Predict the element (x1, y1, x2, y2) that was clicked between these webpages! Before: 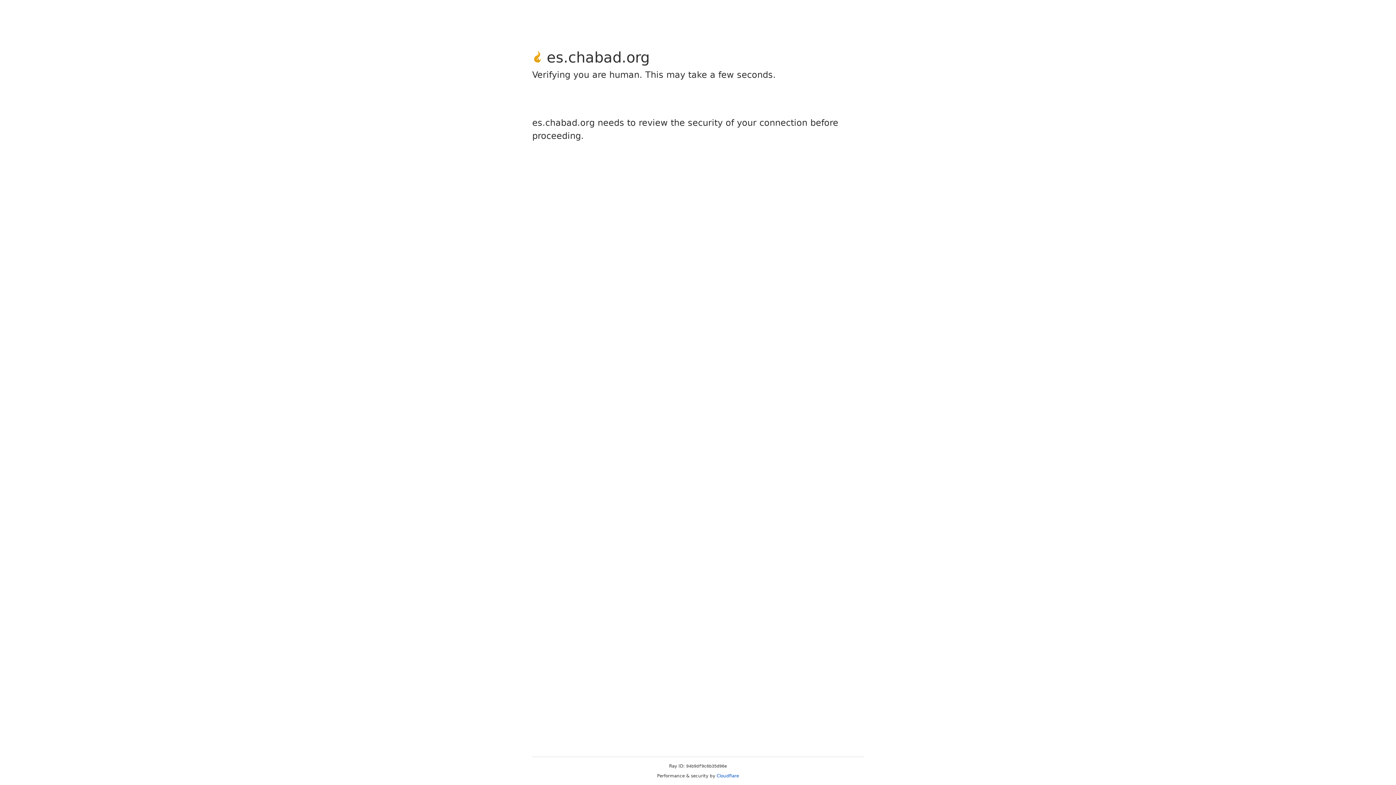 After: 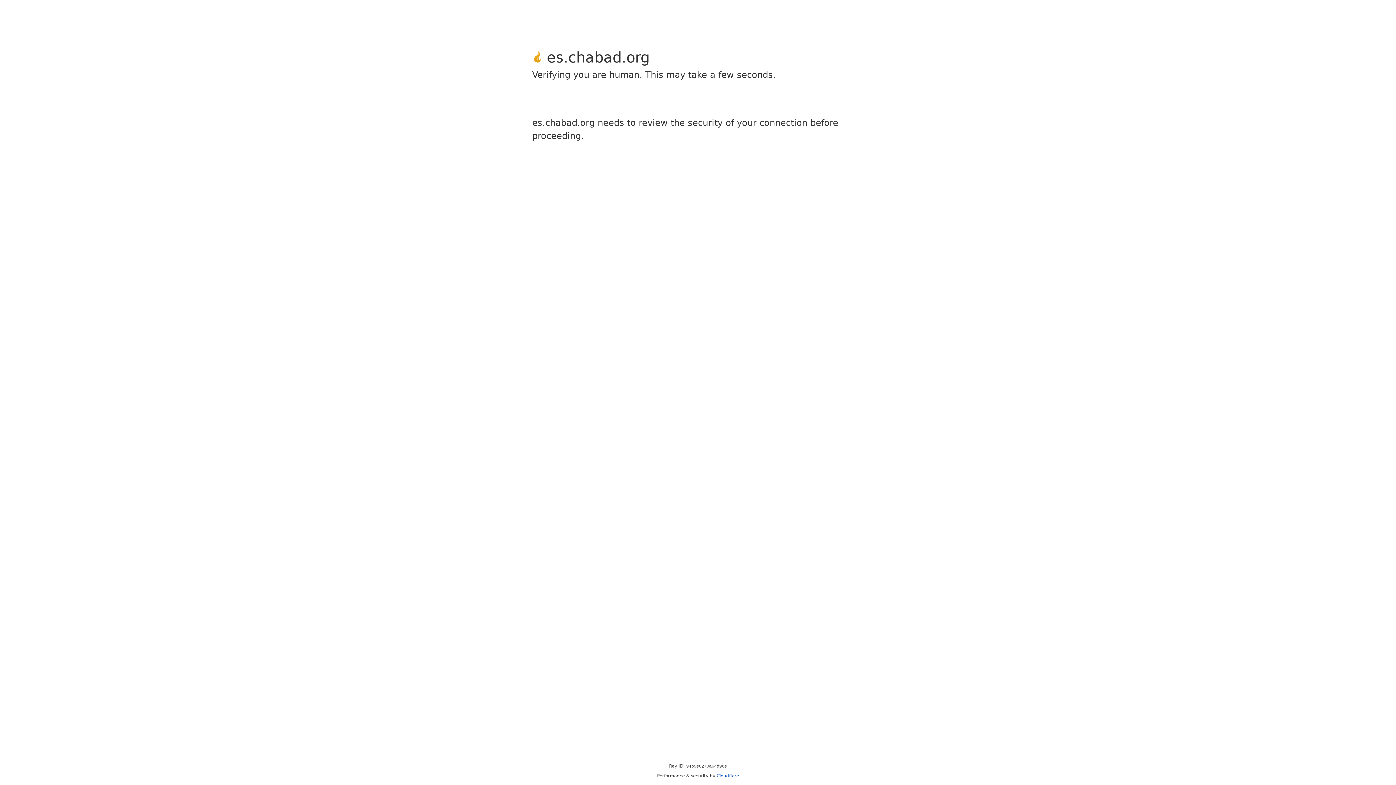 Action: label: Cloudflare bbox: (716, 773, 739, 778)